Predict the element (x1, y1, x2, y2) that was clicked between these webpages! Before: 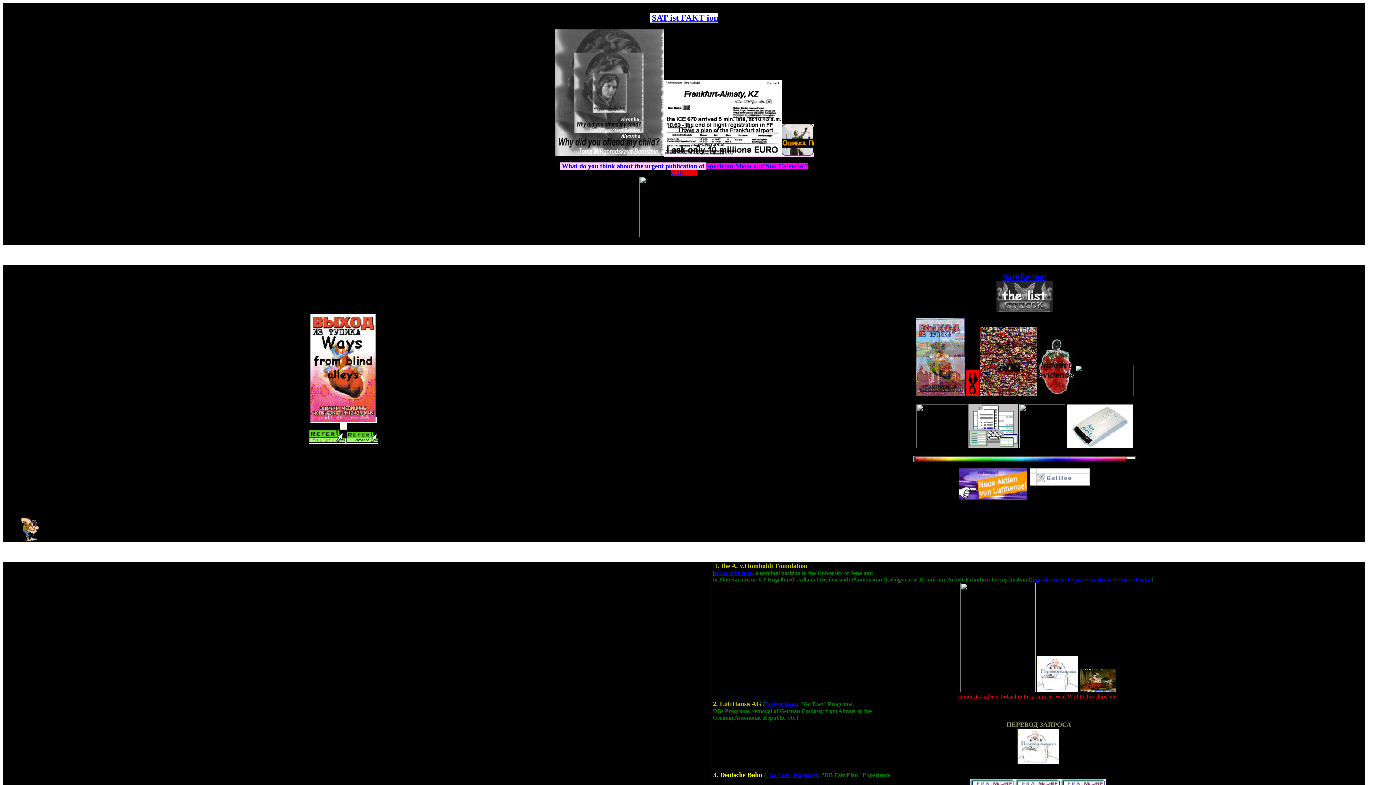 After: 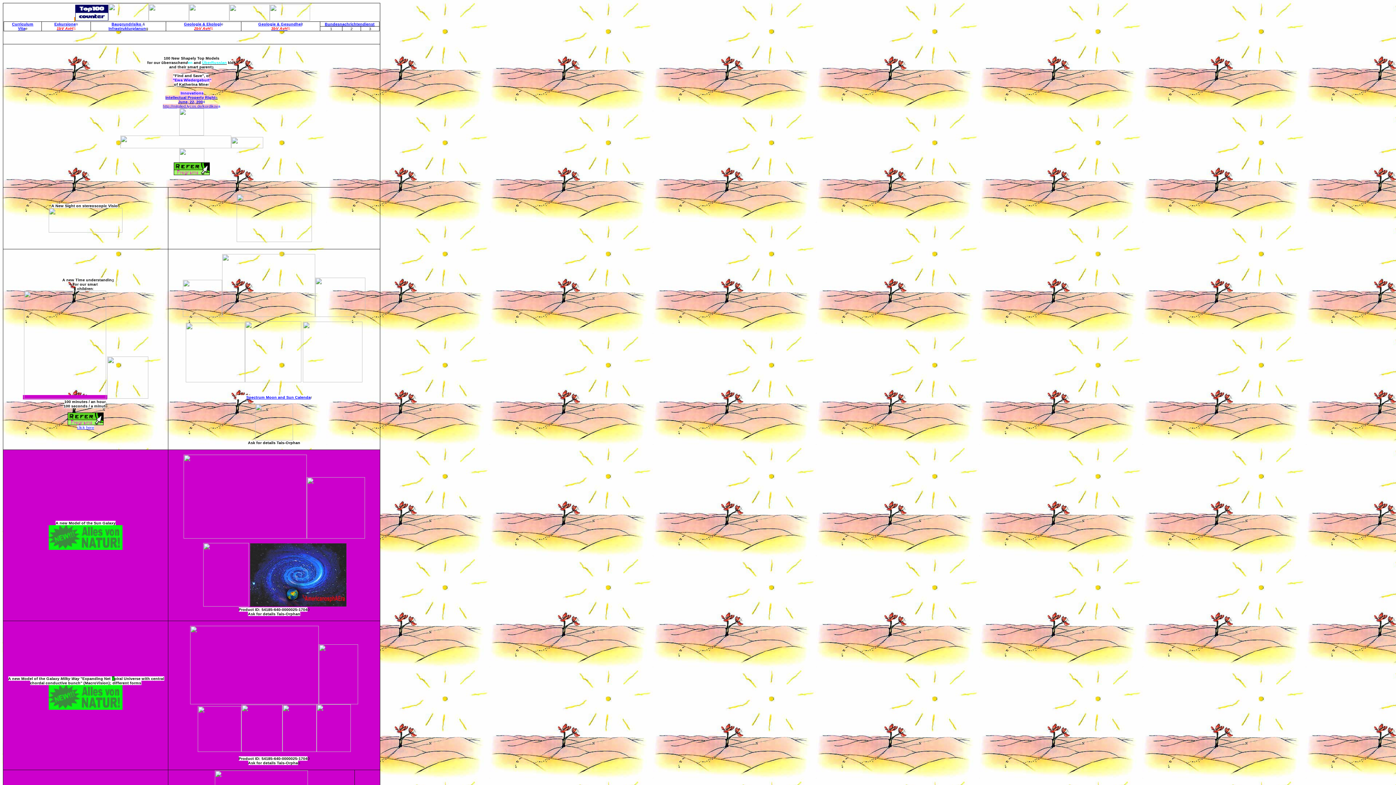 Action: bbox: (346, 437, 378, 444)